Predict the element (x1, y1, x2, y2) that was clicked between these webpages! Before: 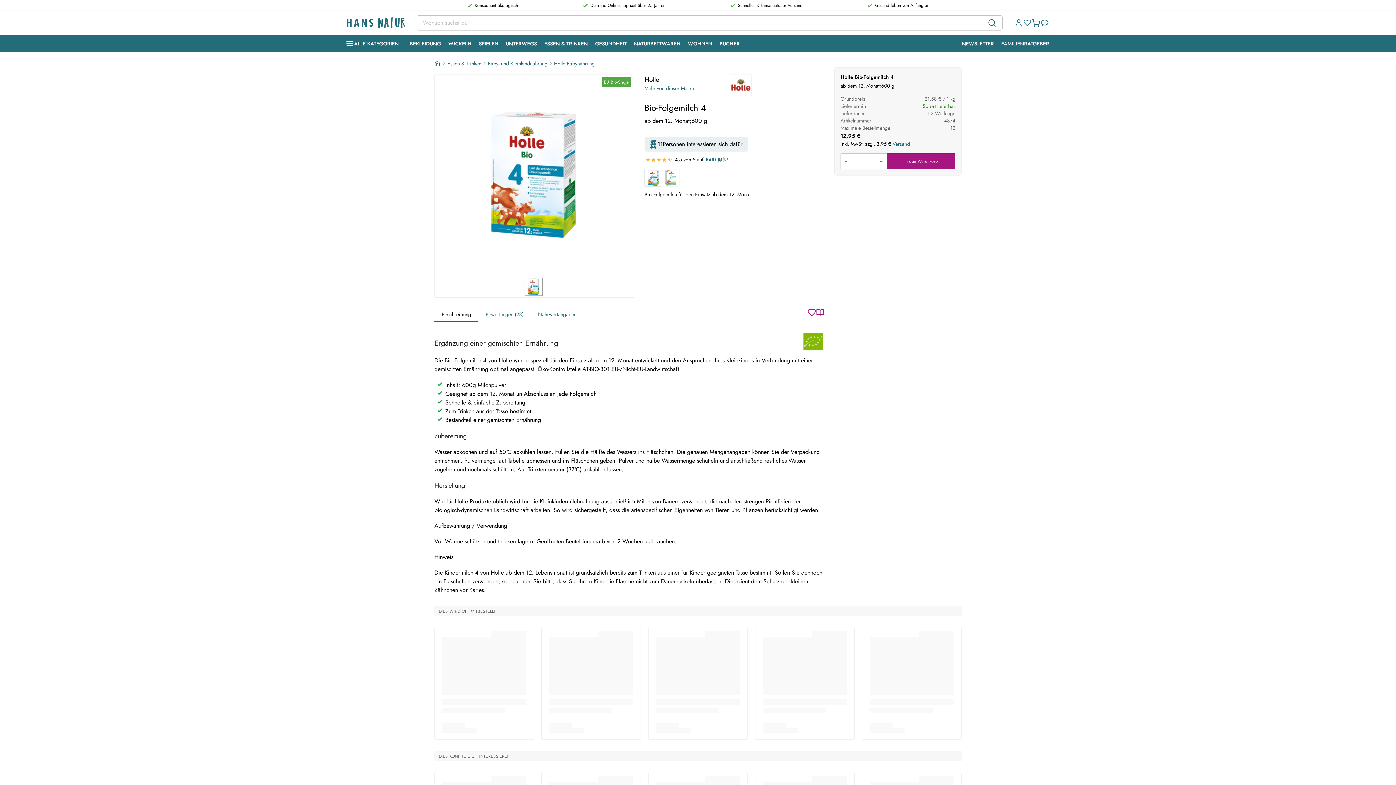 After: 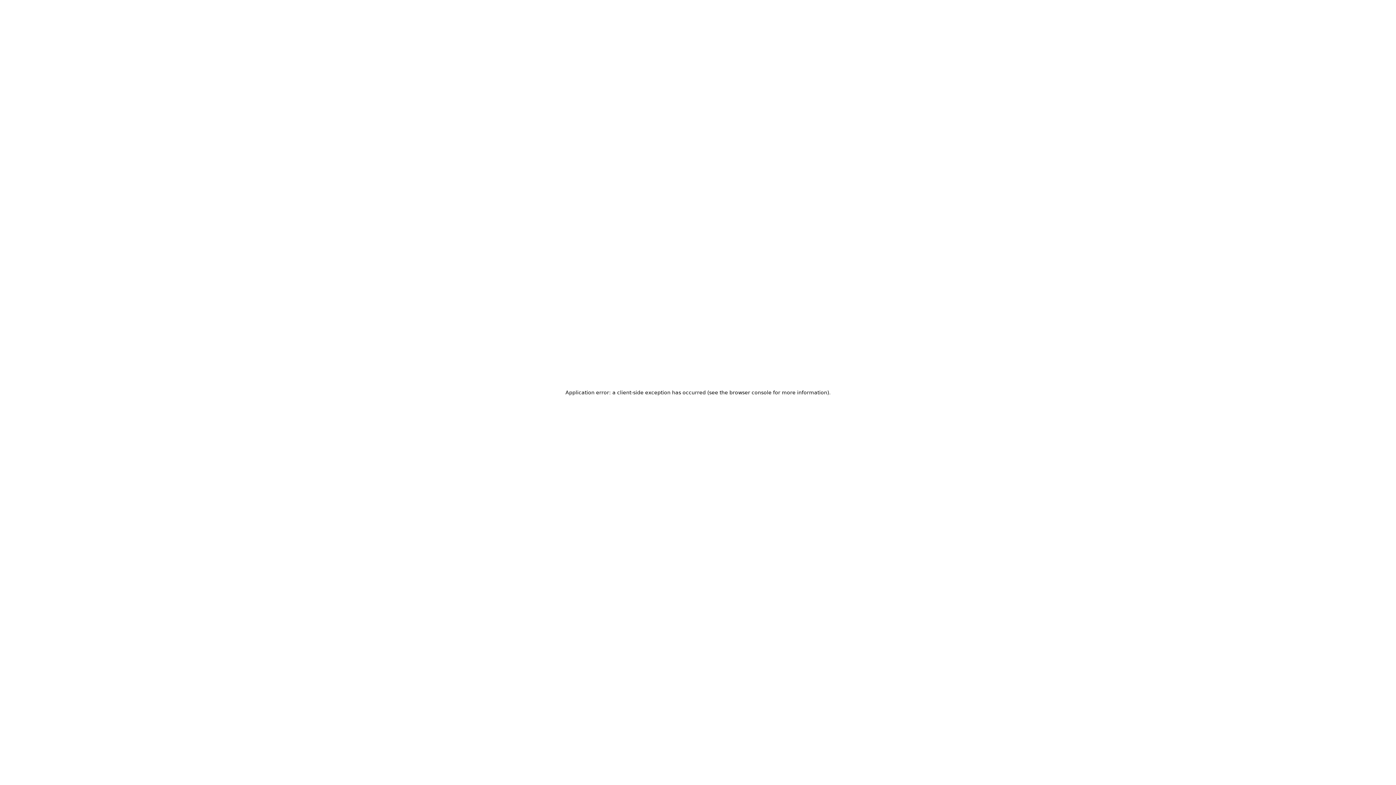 Action: bbox: (346, 16, 405, 29) label: Logo